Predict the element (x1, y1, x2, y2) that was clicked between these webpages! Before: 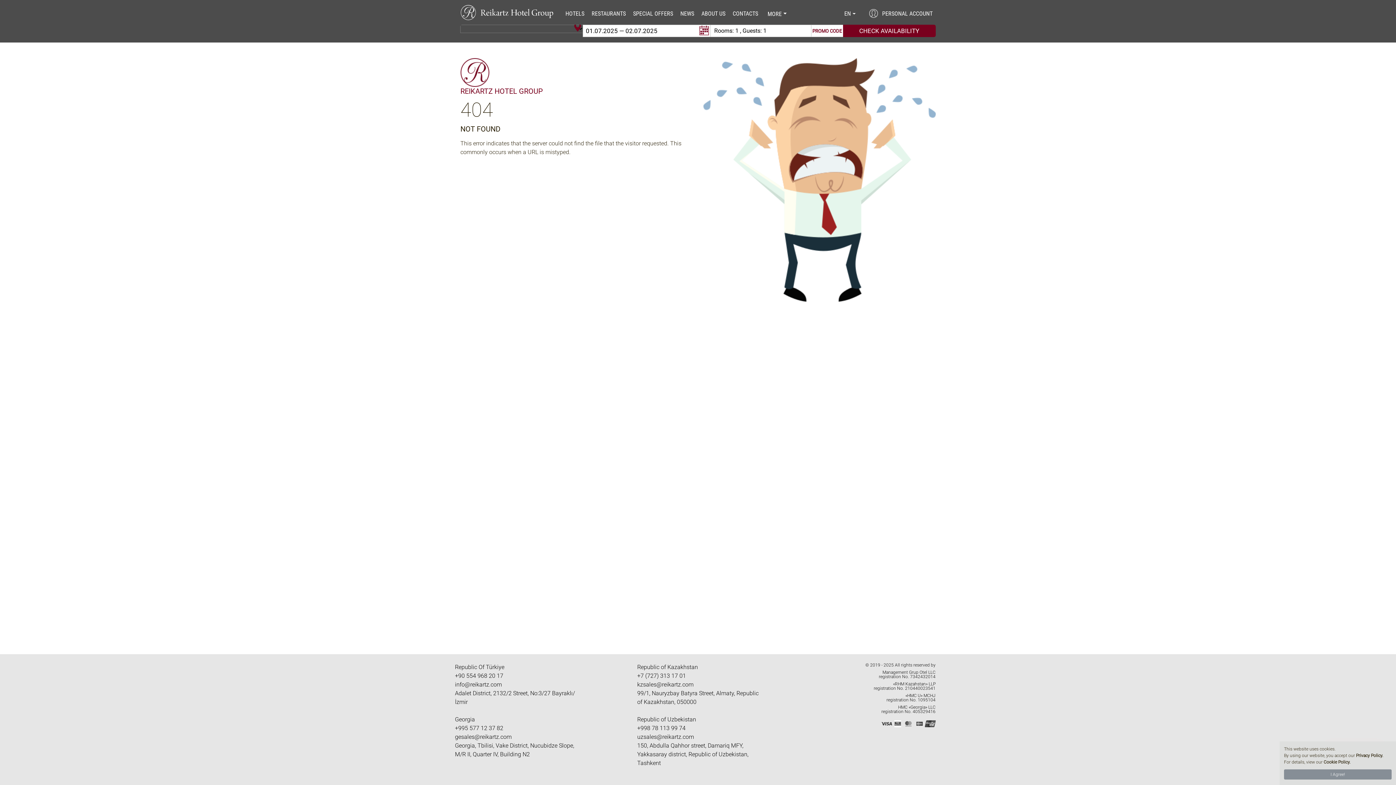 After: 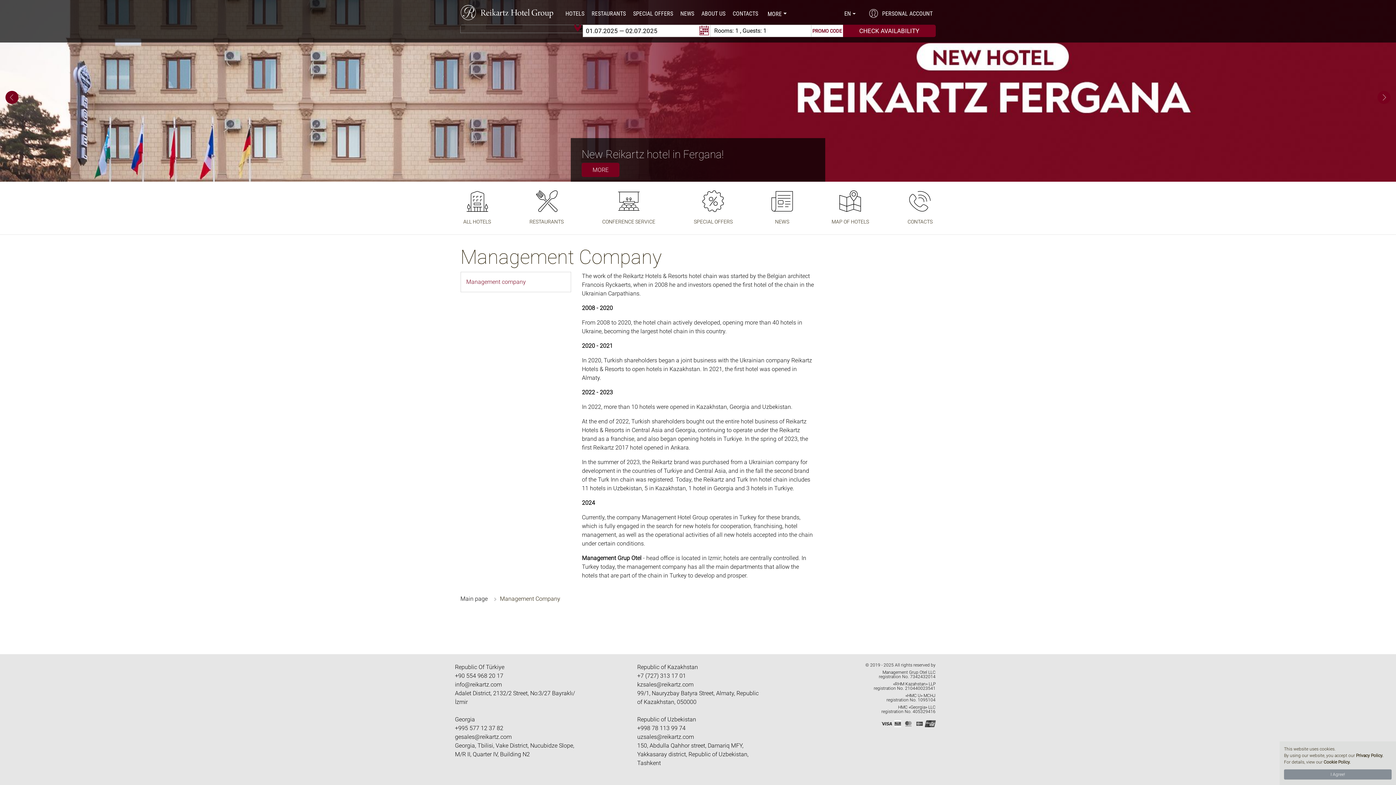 Action: bbox: (698, 5, 729, 21) label: ABOUT US